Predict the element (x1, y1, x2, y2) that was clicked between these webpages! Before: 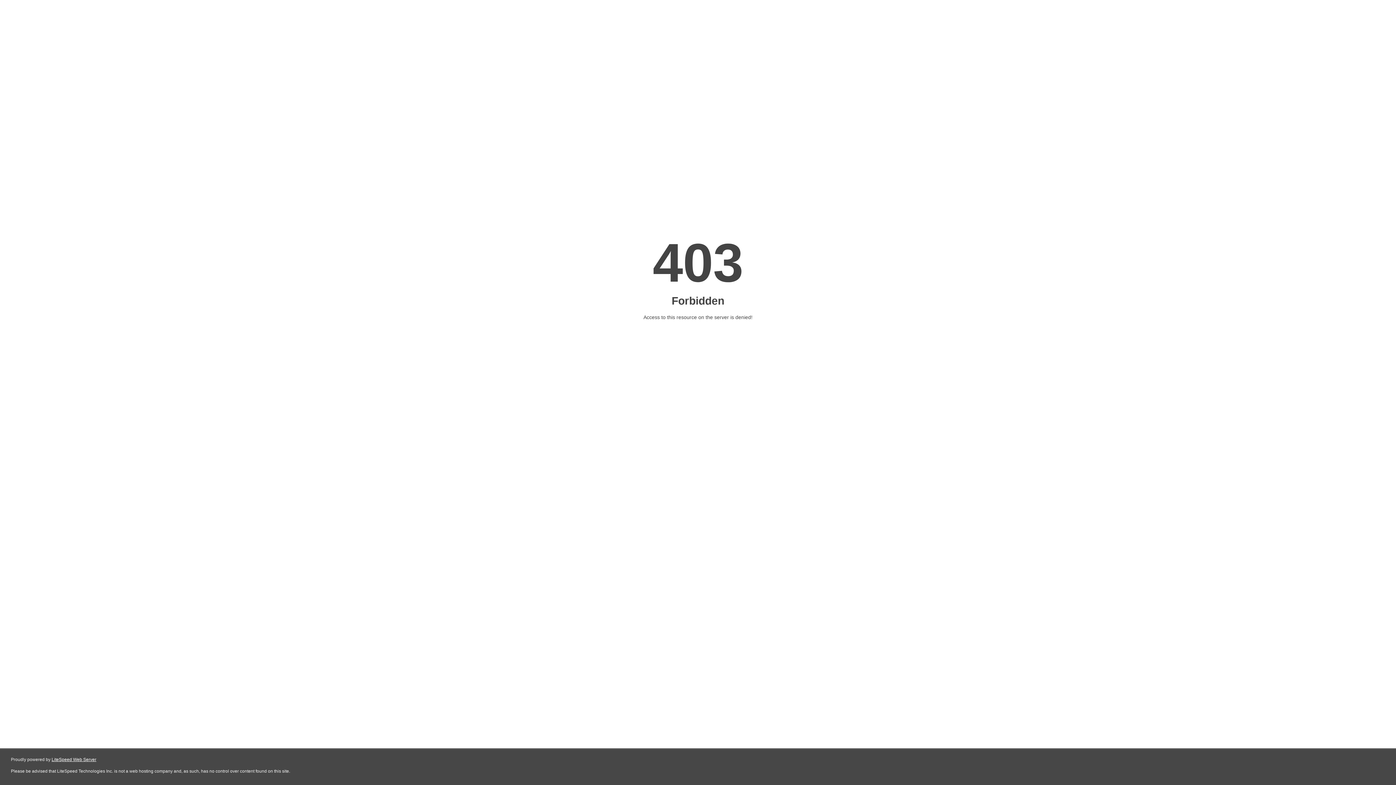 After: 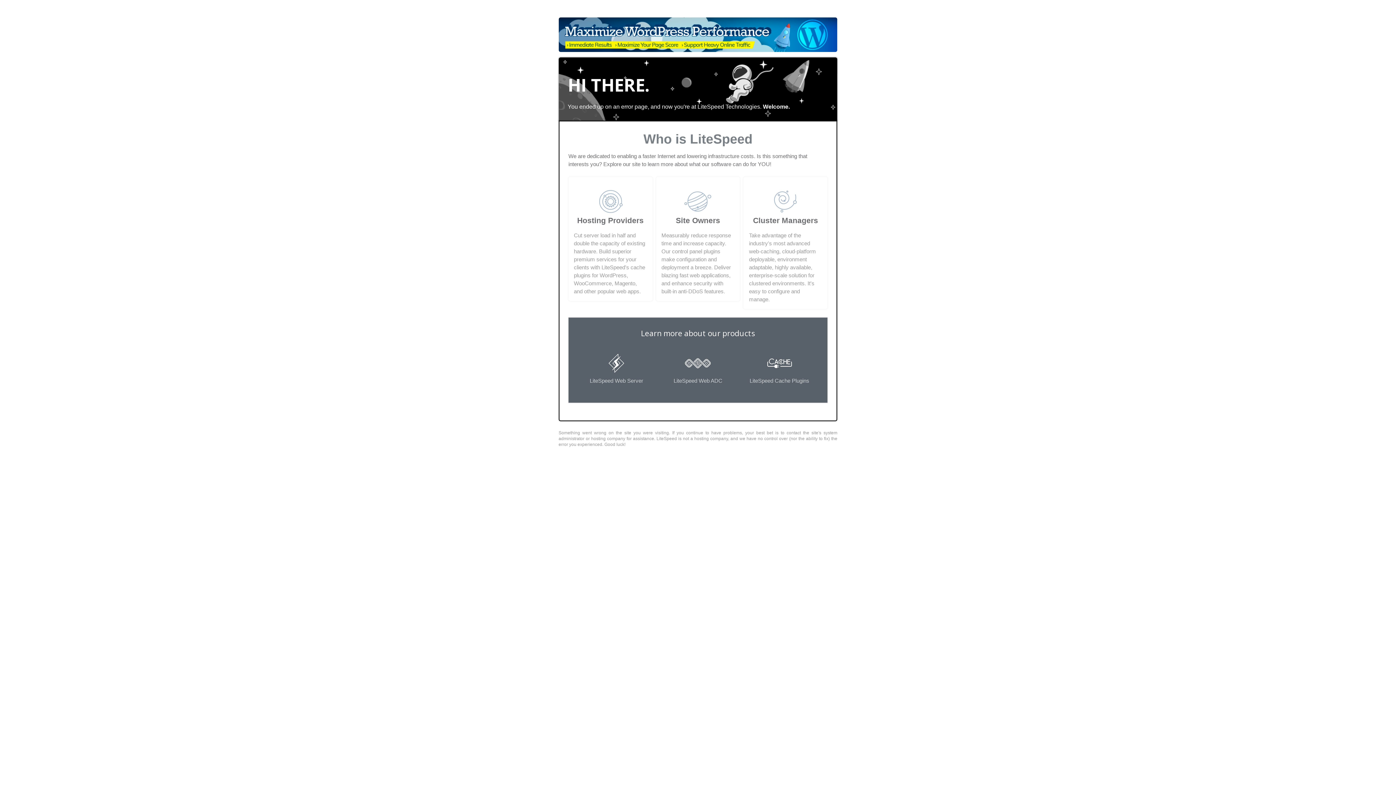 Action: label: LiteSpeed Web Server bbox: (51, 757, 96, 762)